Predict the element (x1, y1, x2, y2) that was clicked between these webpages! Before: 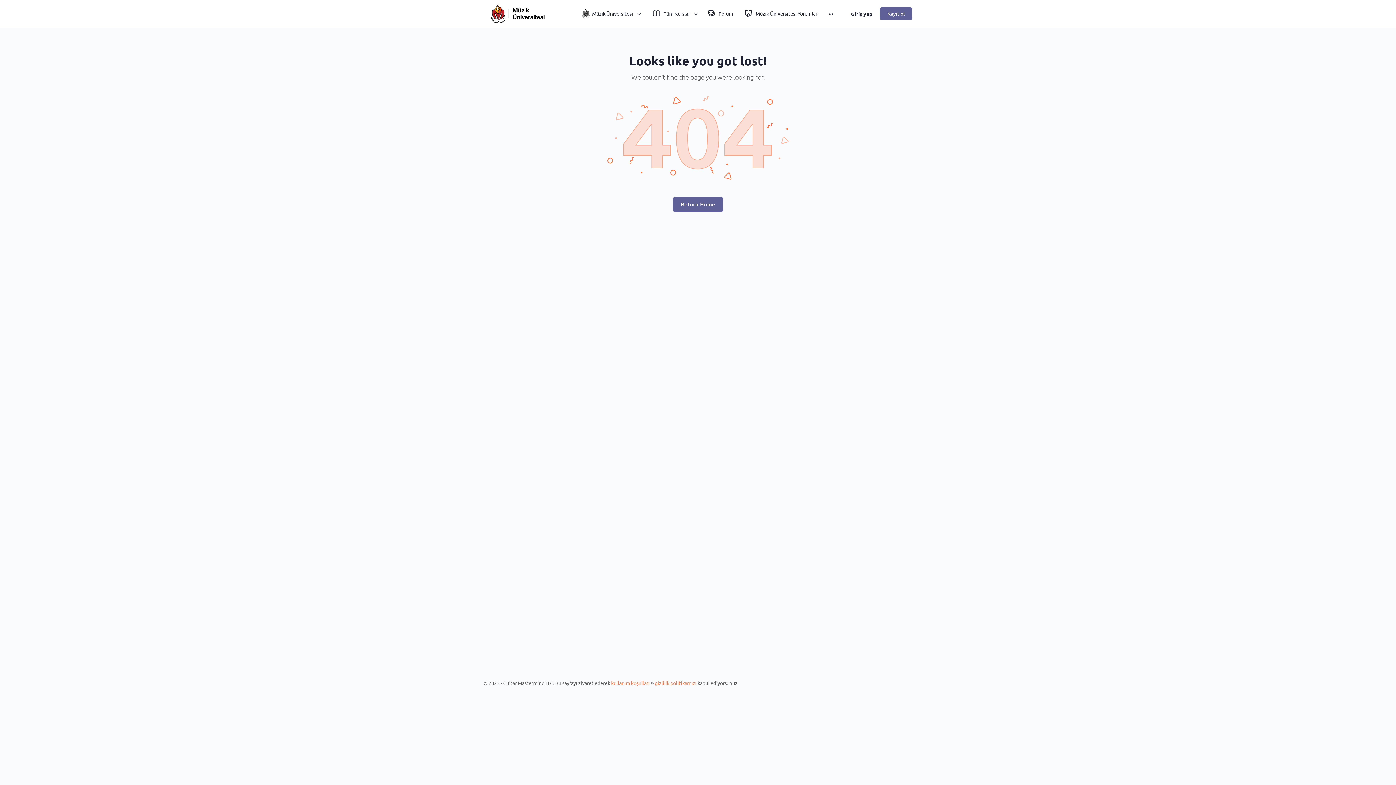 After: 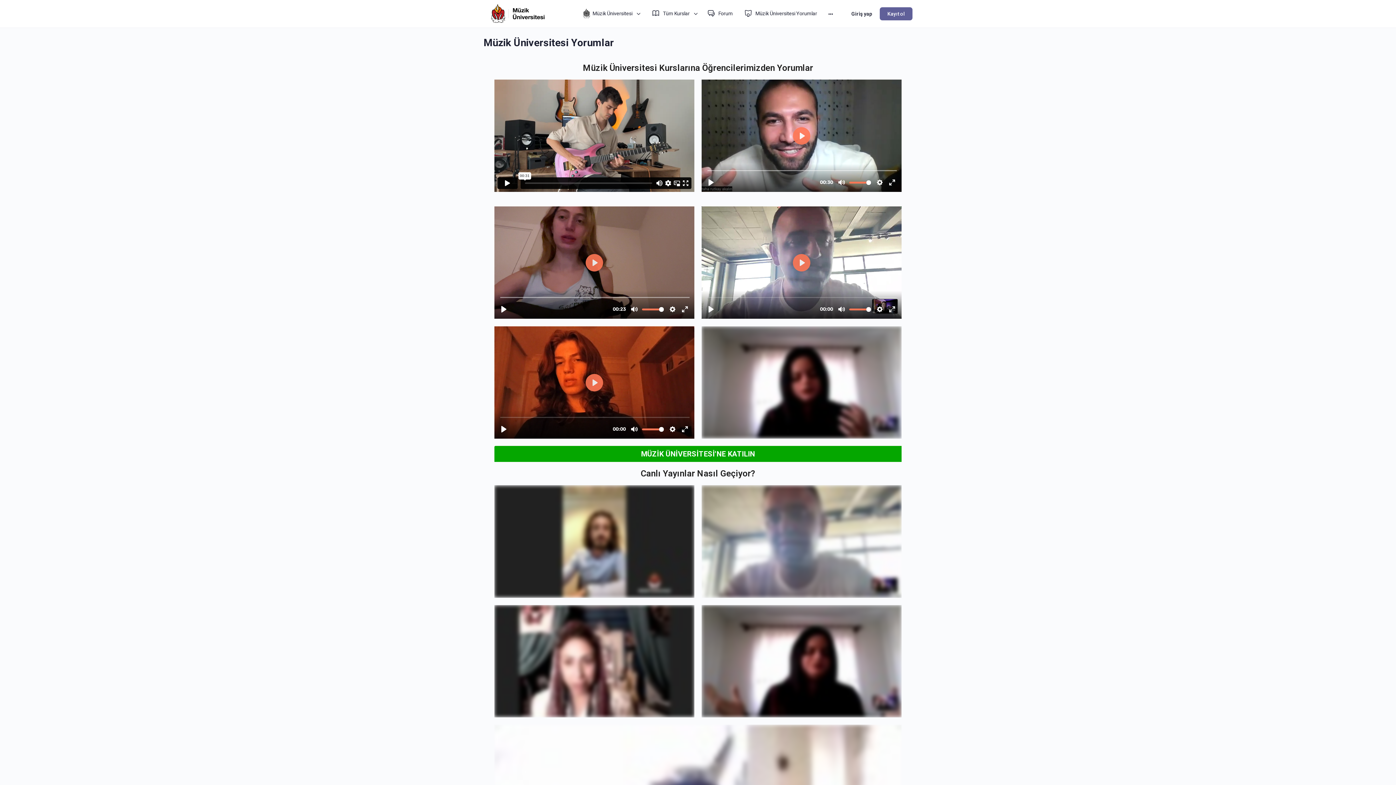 Action: label: Müzik Üniversitesi Yorumlar bbox: (740, 0, 821, 27)